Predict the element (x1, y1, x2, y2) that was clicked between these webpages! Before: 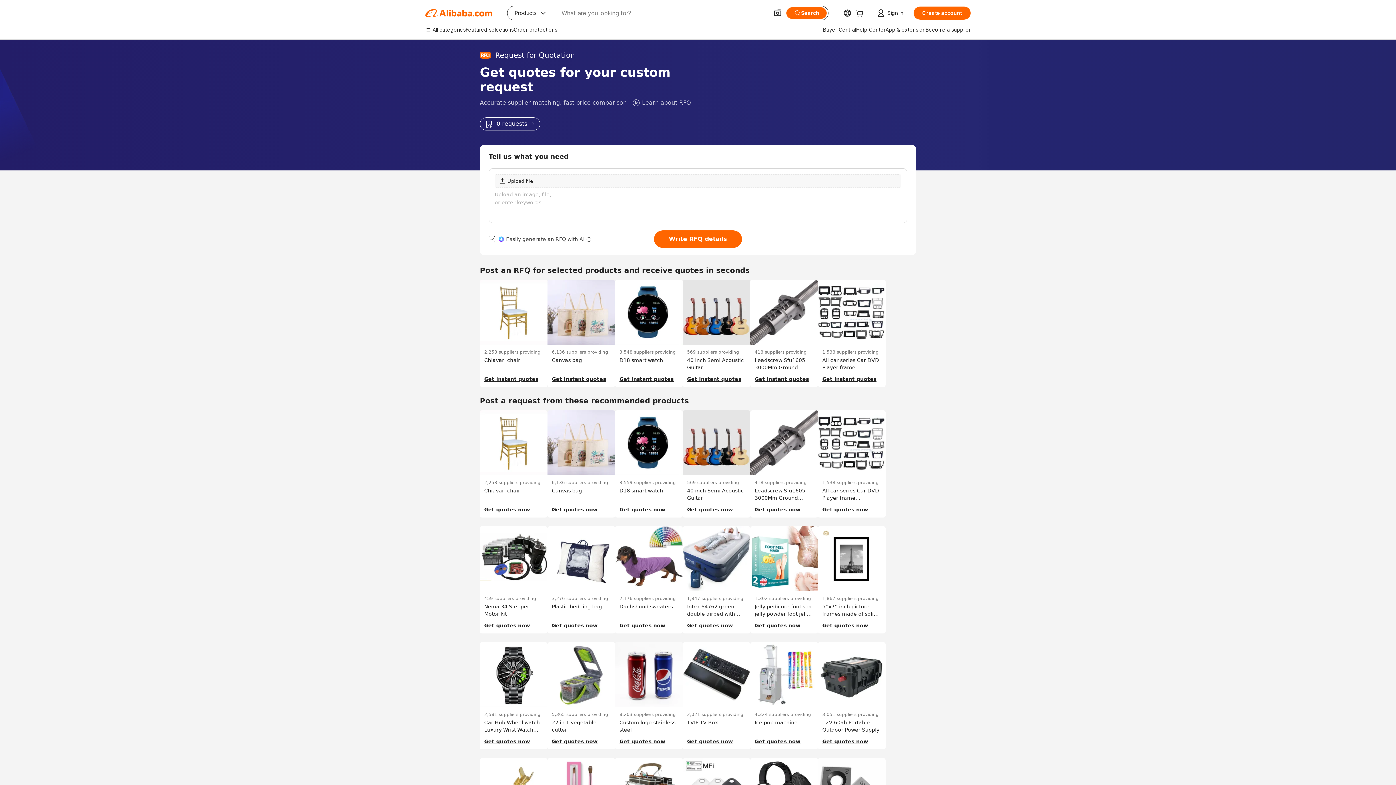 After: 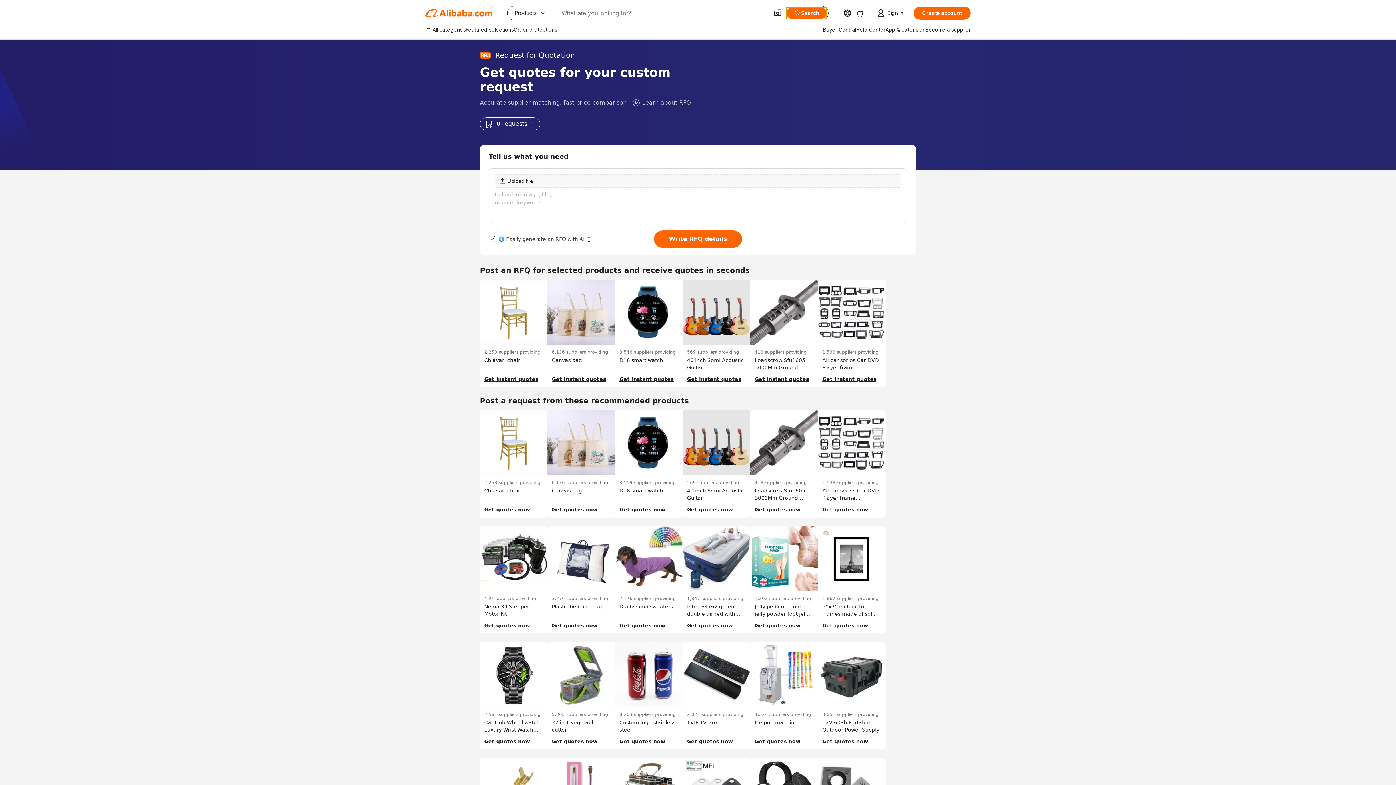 Action: bbox: (786, 7, 826, 18) label: Search